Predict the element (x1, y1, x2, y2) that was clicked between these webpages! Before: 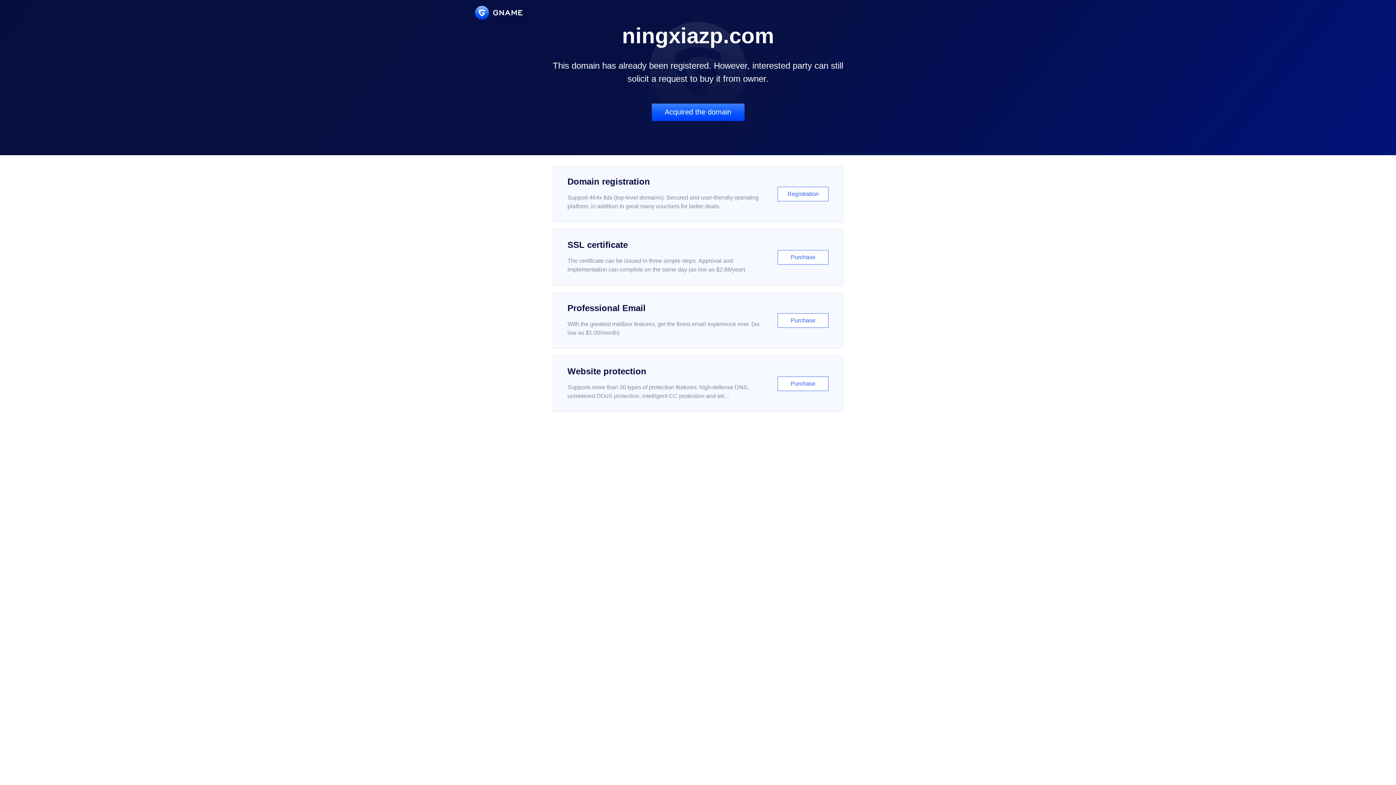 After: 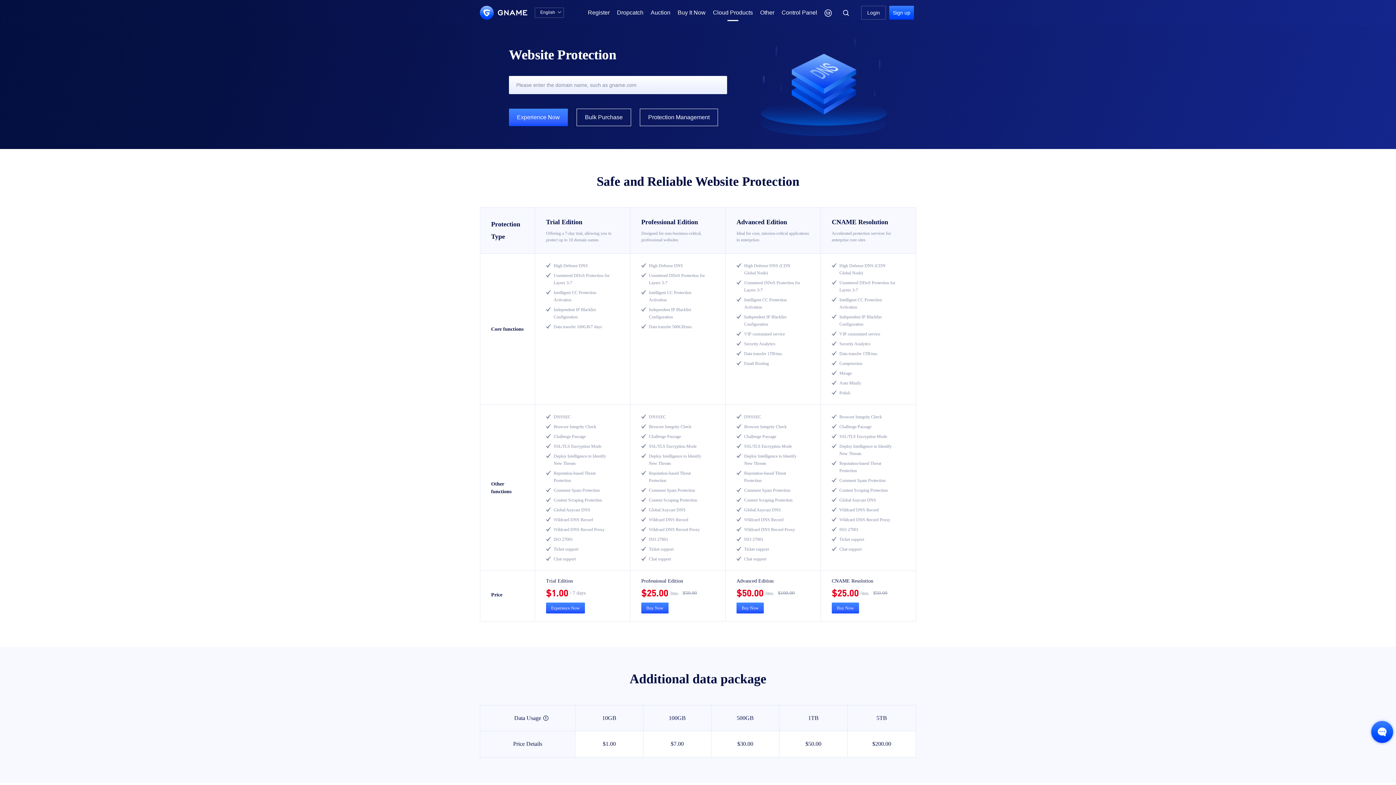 Action: bbox: (552, 356, 843, 412) label: Website protection

Supports more than 30 types of protection features: high-defense DNS, unmetered DDoS protection, intelligent CC protection and etc...

Purchase